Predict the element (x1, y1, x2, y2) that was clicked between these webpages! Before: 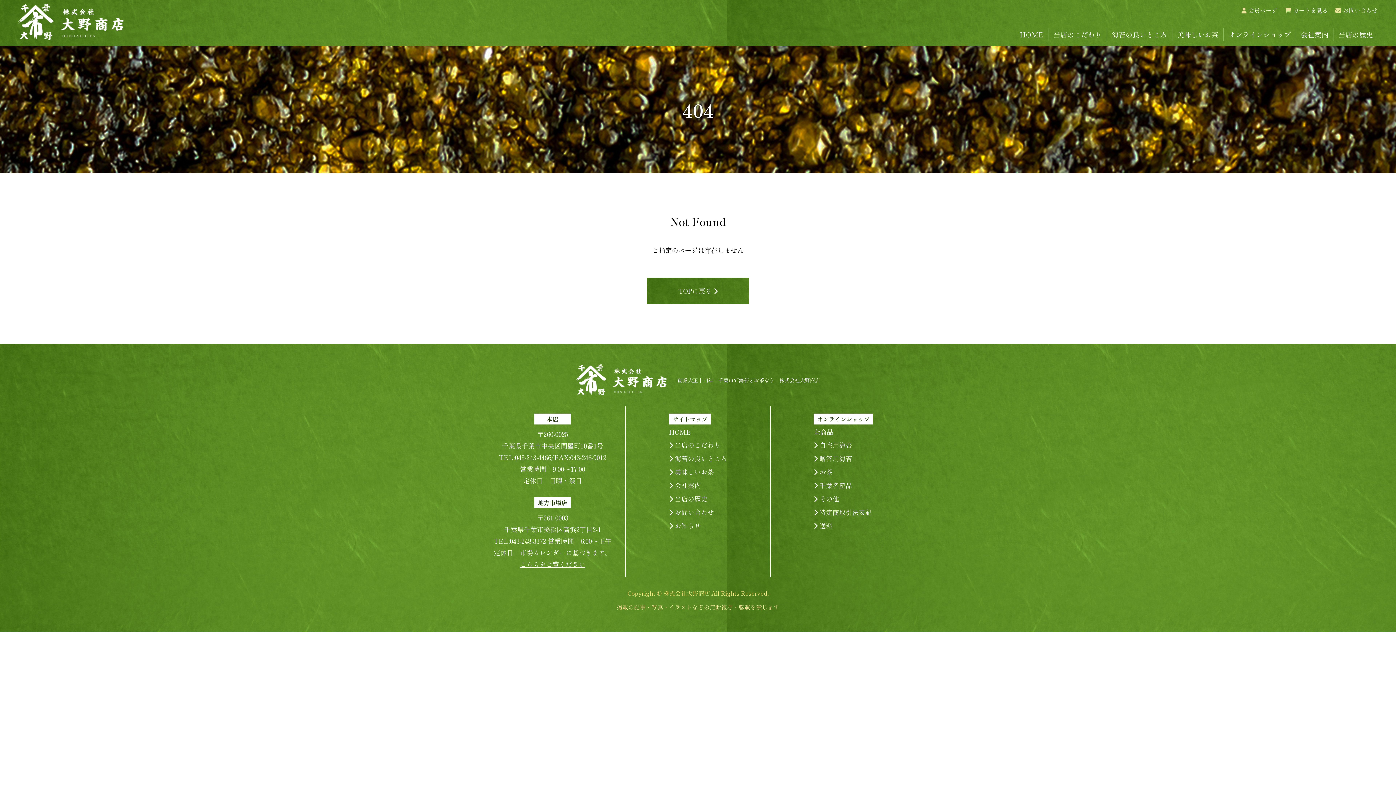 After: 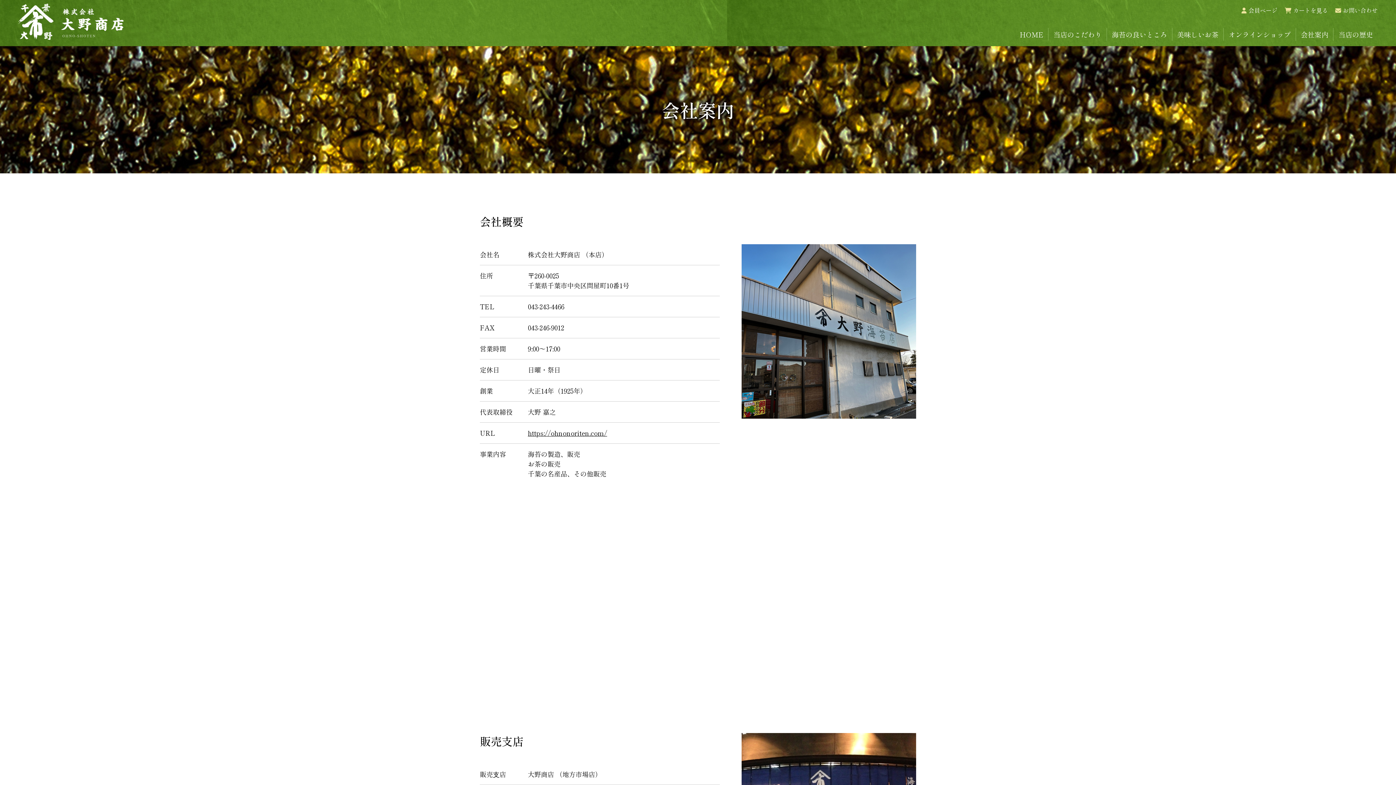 Action: bbox: (674, 480, 701, 490) label: 会社案内